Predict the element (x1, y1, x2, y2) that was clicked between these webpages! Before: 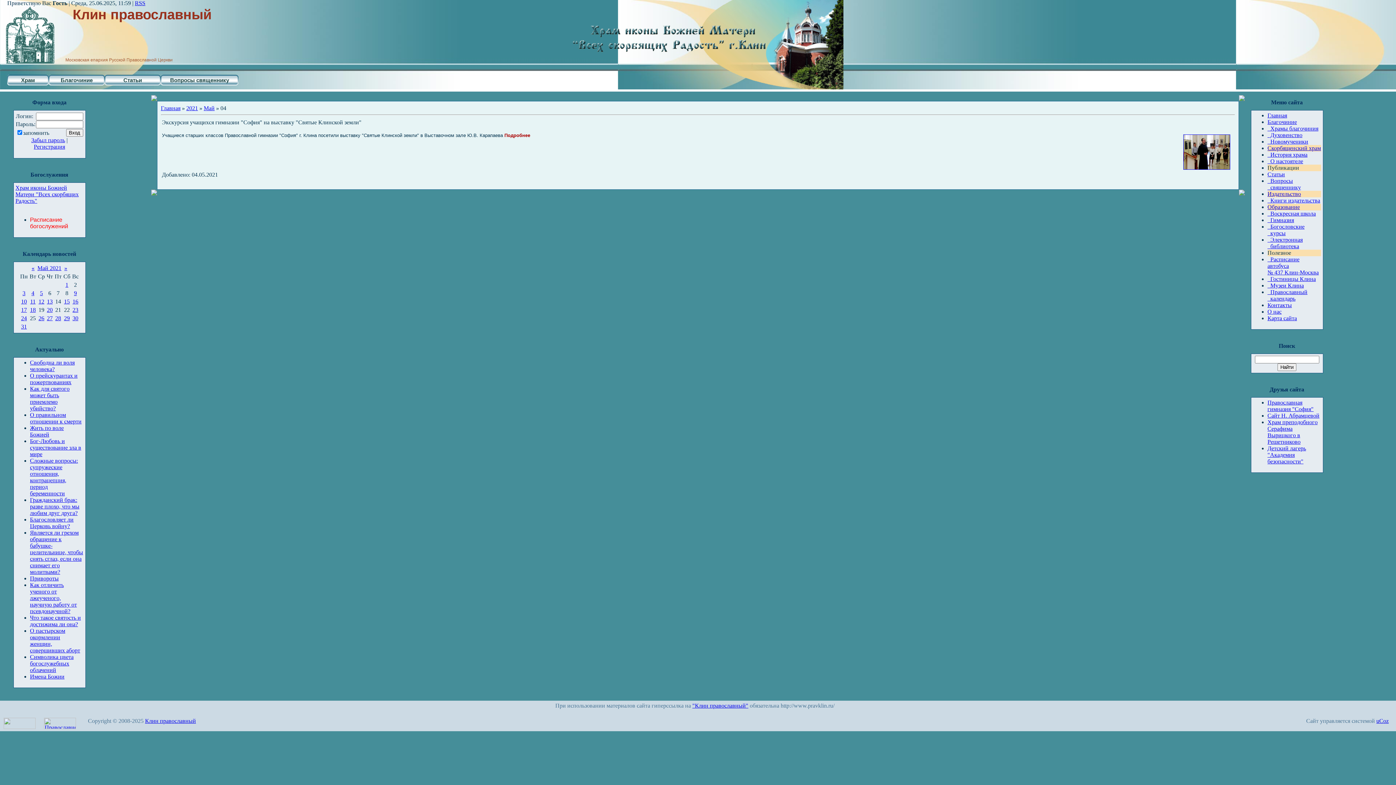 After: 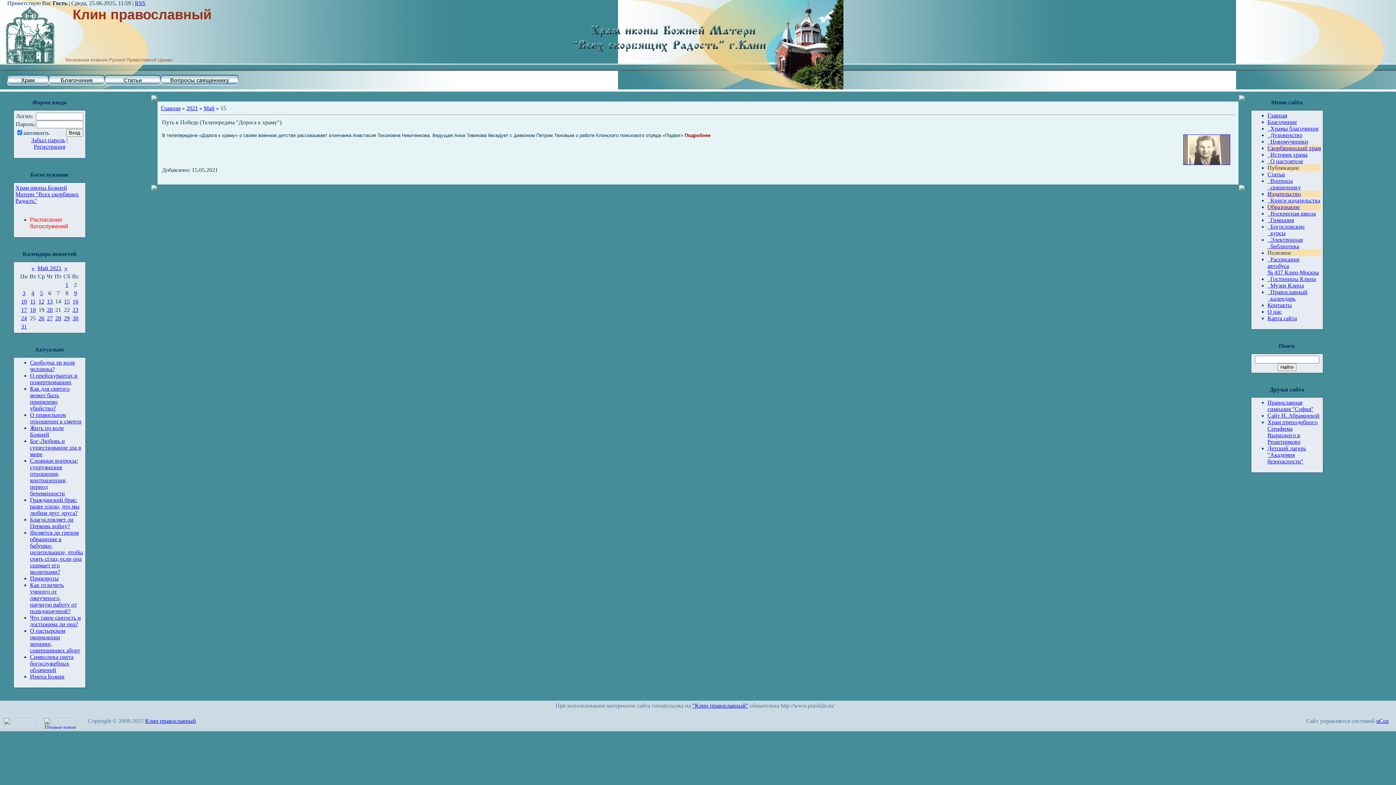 Action: bbox: (64, 298, 69, 304) label: 15